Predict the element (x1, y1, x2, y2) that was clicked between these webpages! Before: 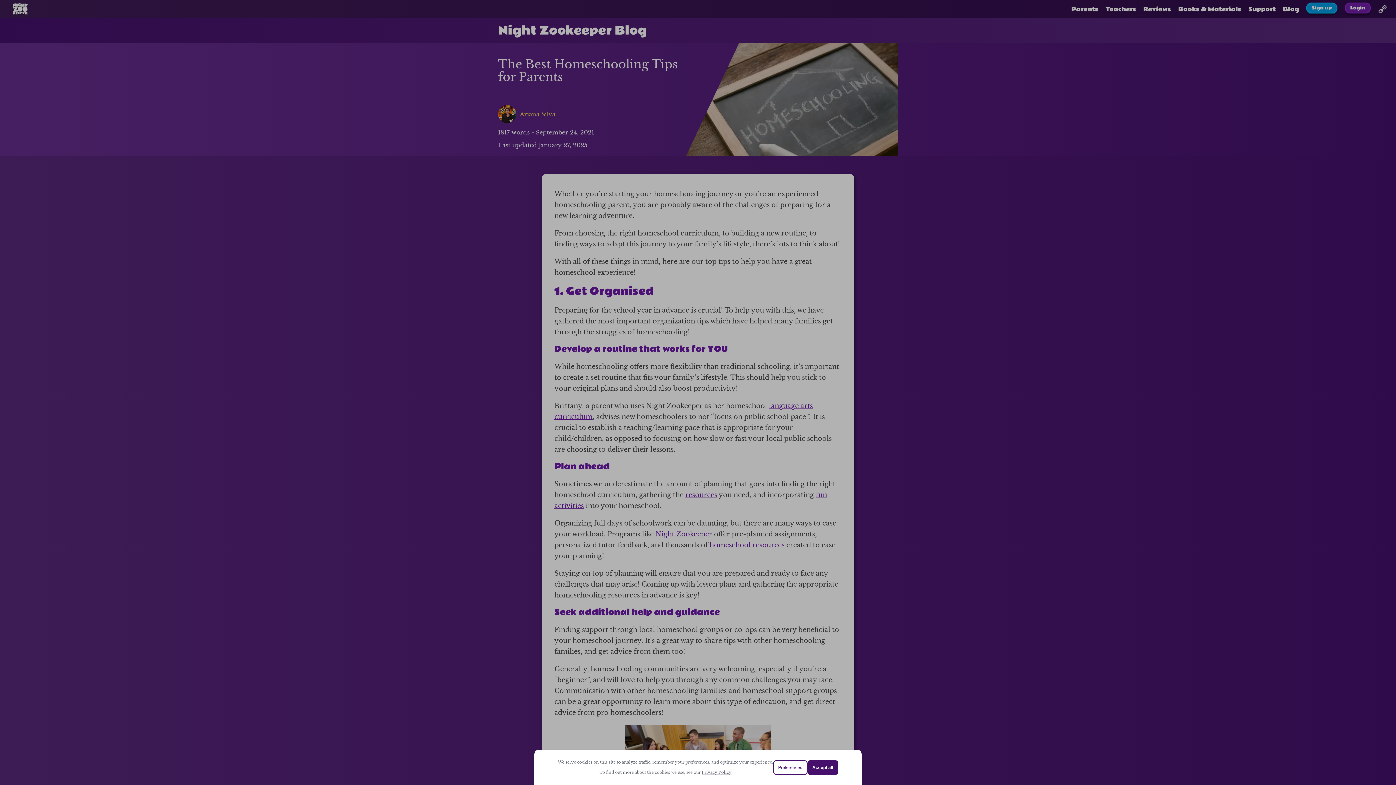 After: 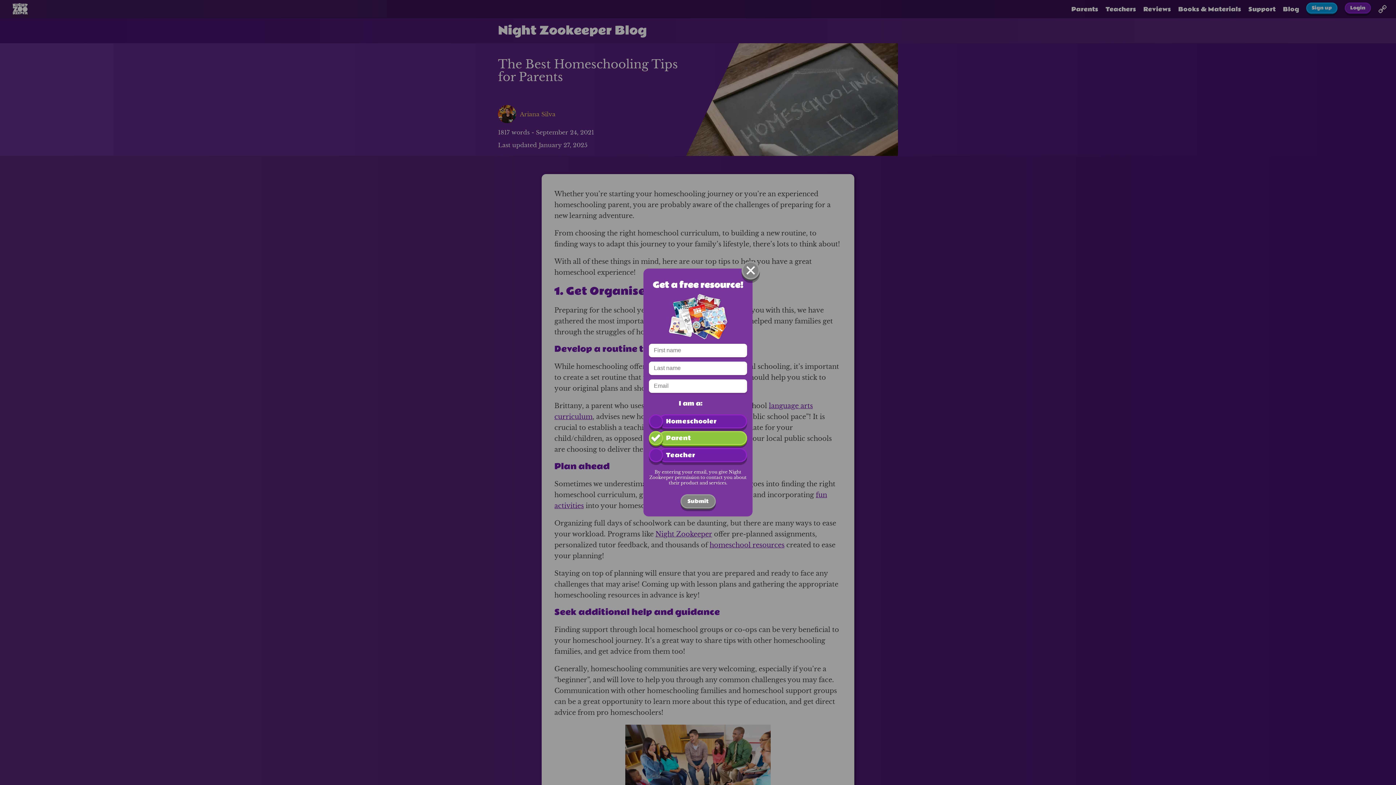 Action: bbox: (807, 760, 838, 775) label: Accept all